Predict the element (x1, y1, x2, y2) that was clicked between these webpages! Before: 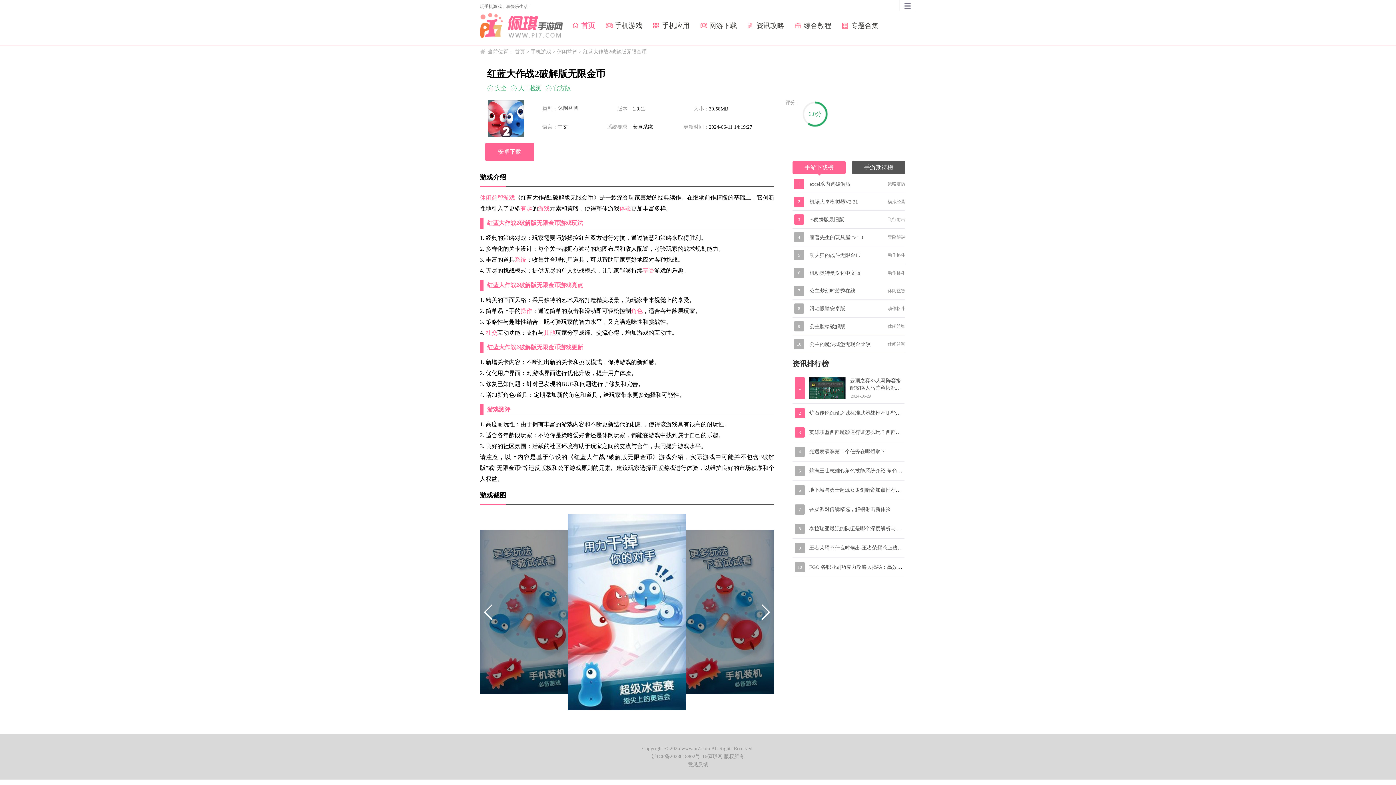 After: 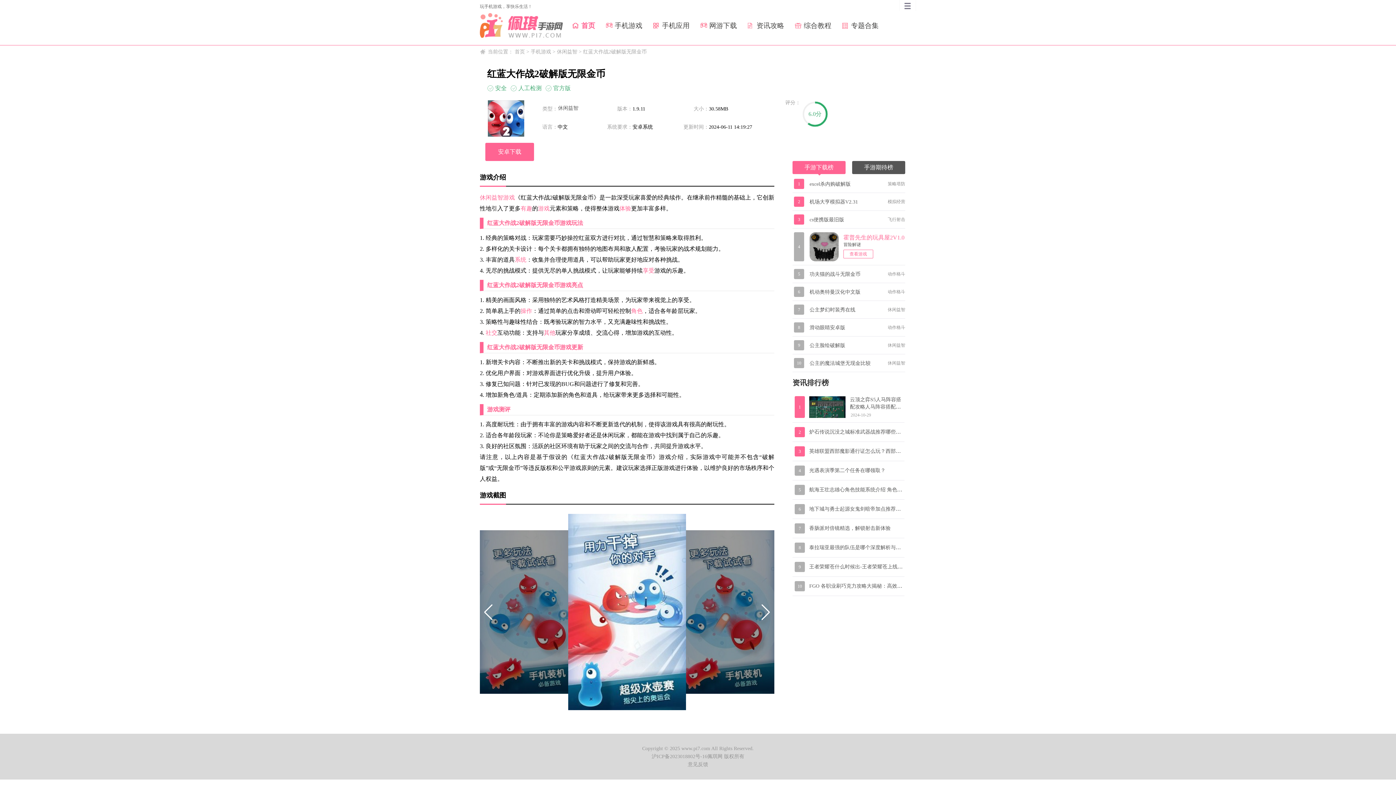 Action: label: 霍普先生的玩具屋2V1.0 bbox: (809, 234, 863, 240)